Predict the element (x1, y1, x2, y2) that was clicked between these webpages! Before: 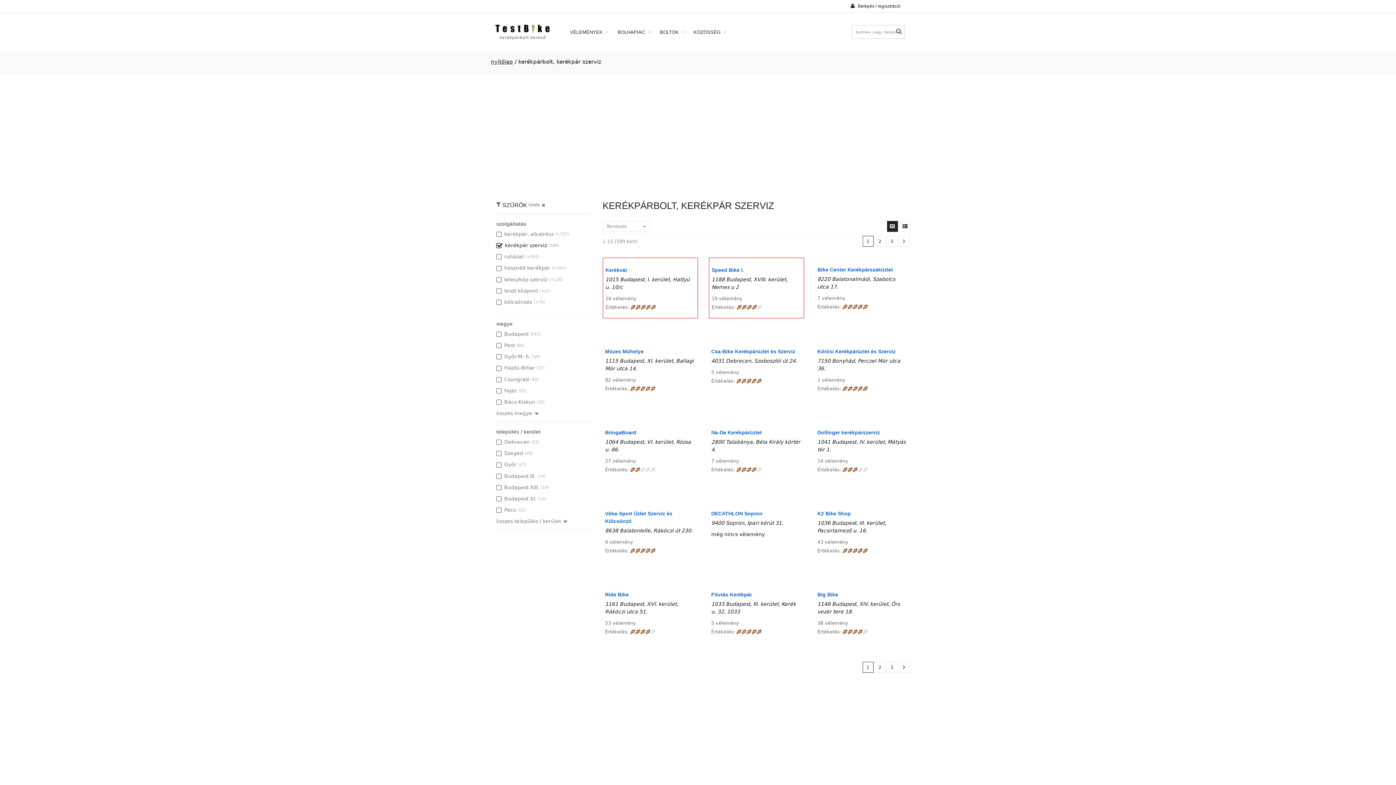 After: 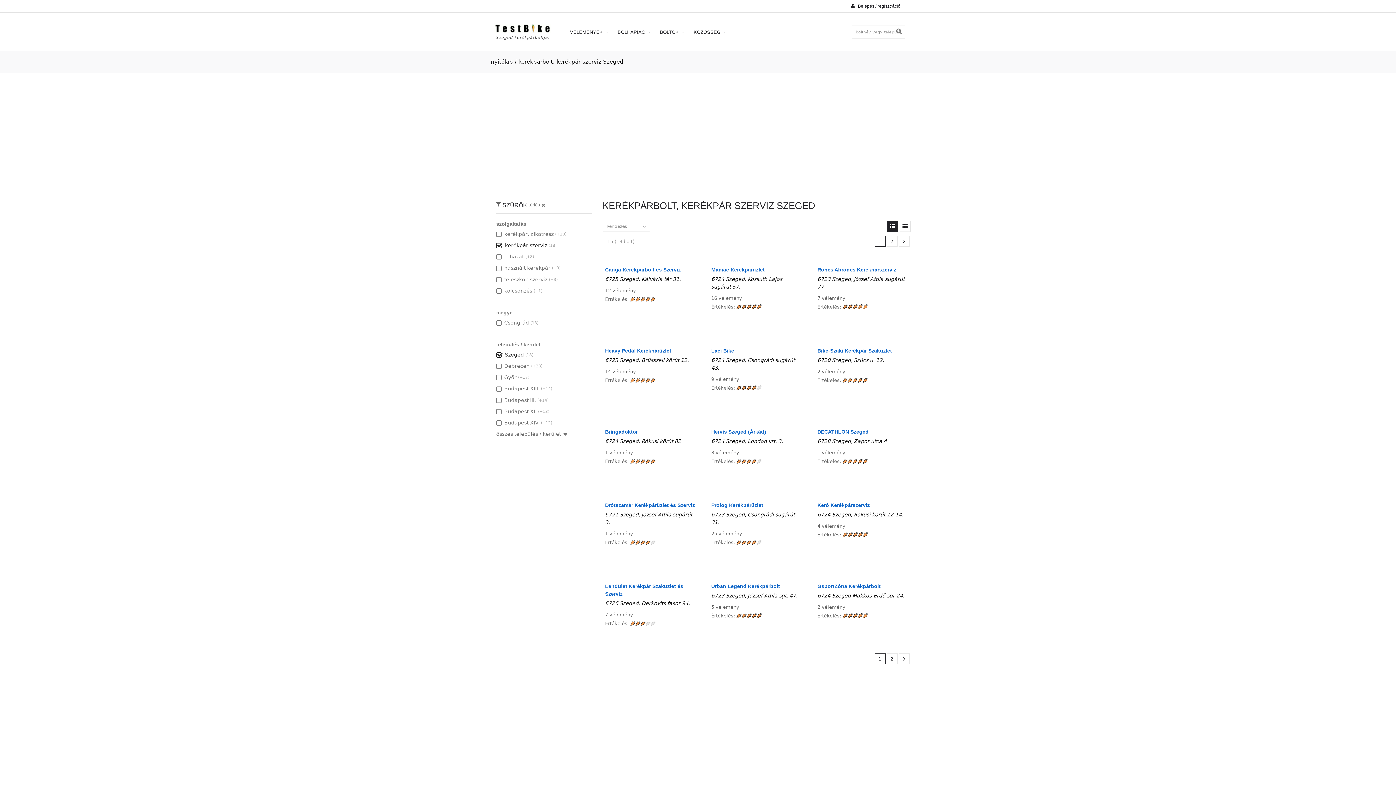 Action: label: Szeged bbox: (496, 450, 523, 456)